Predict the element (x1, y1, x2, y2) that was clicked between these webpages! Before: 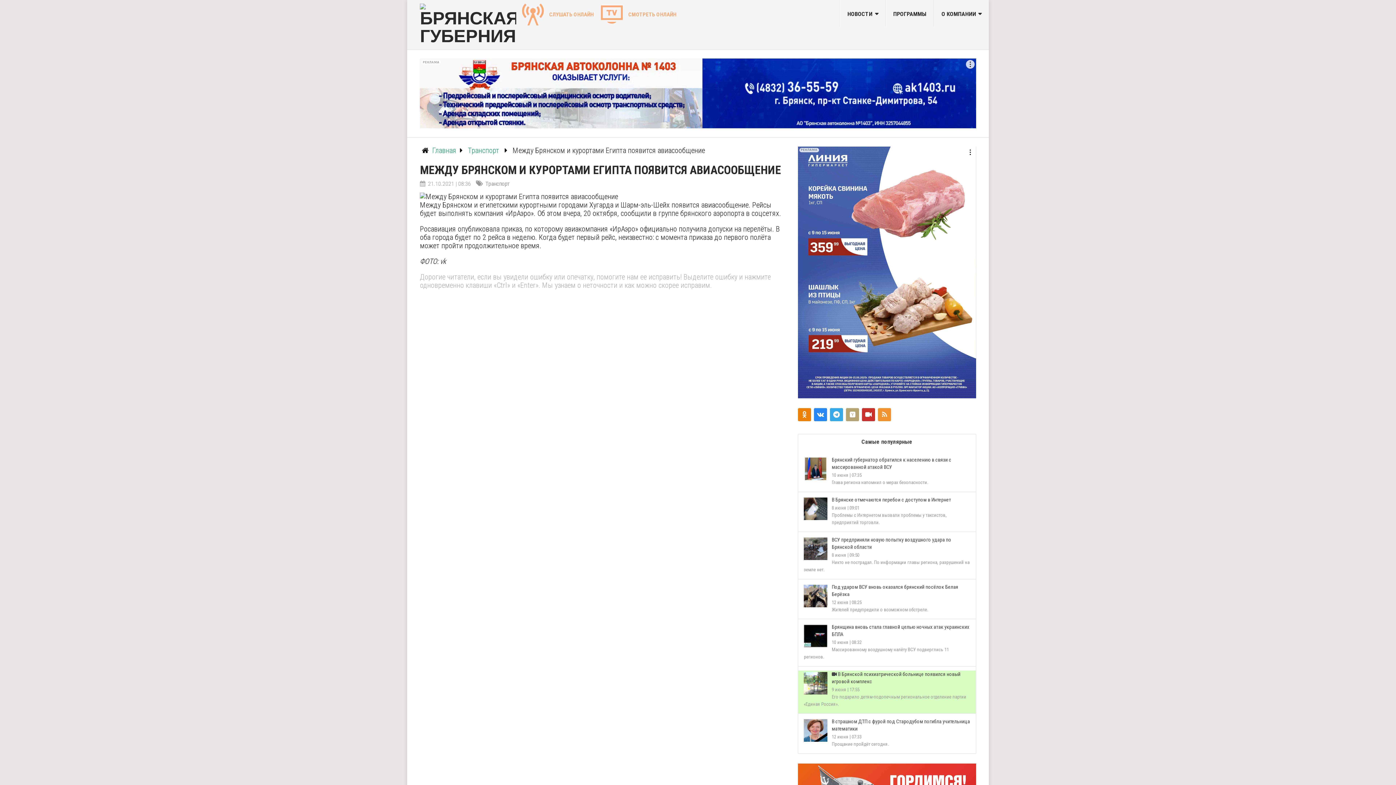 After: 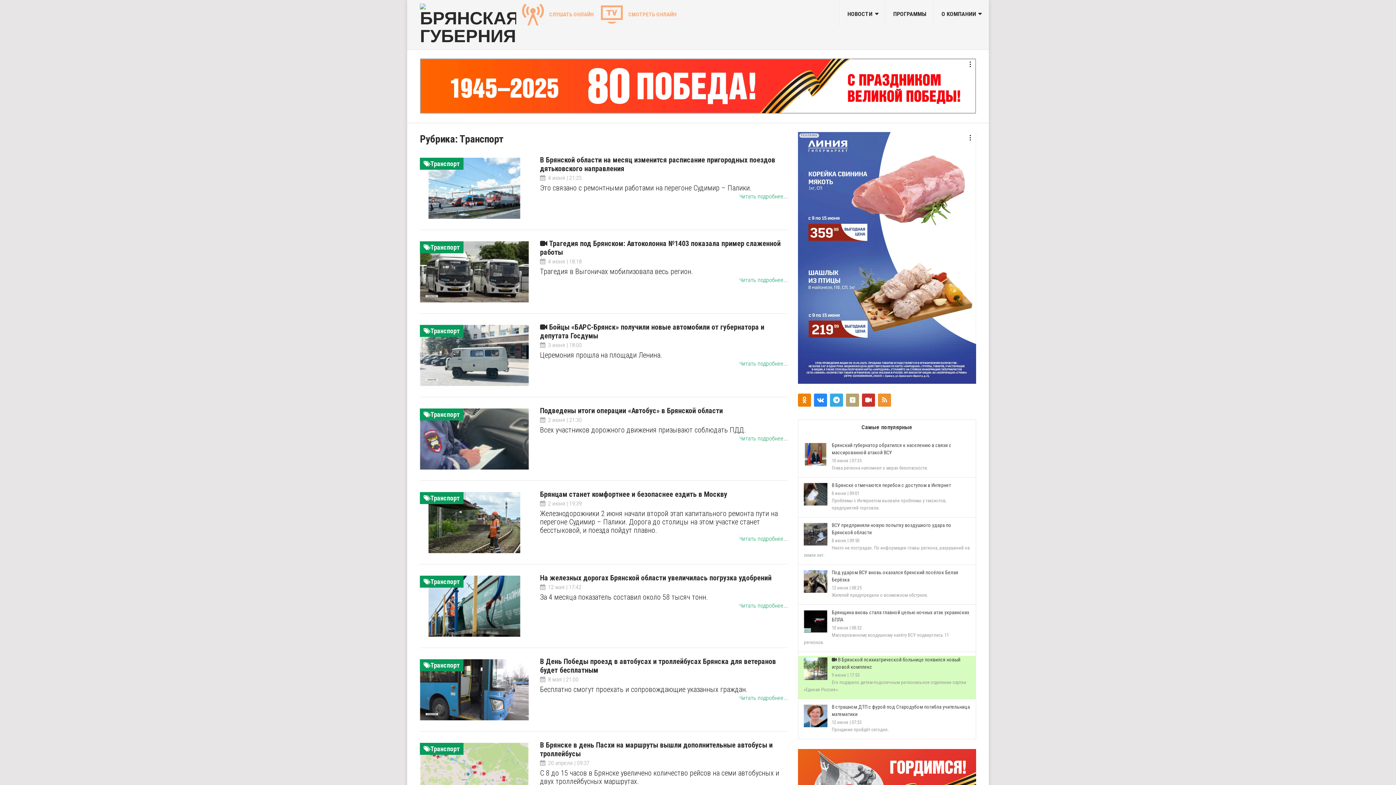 Action: bbox: (468, 146, 499, 154) label: Транспорт